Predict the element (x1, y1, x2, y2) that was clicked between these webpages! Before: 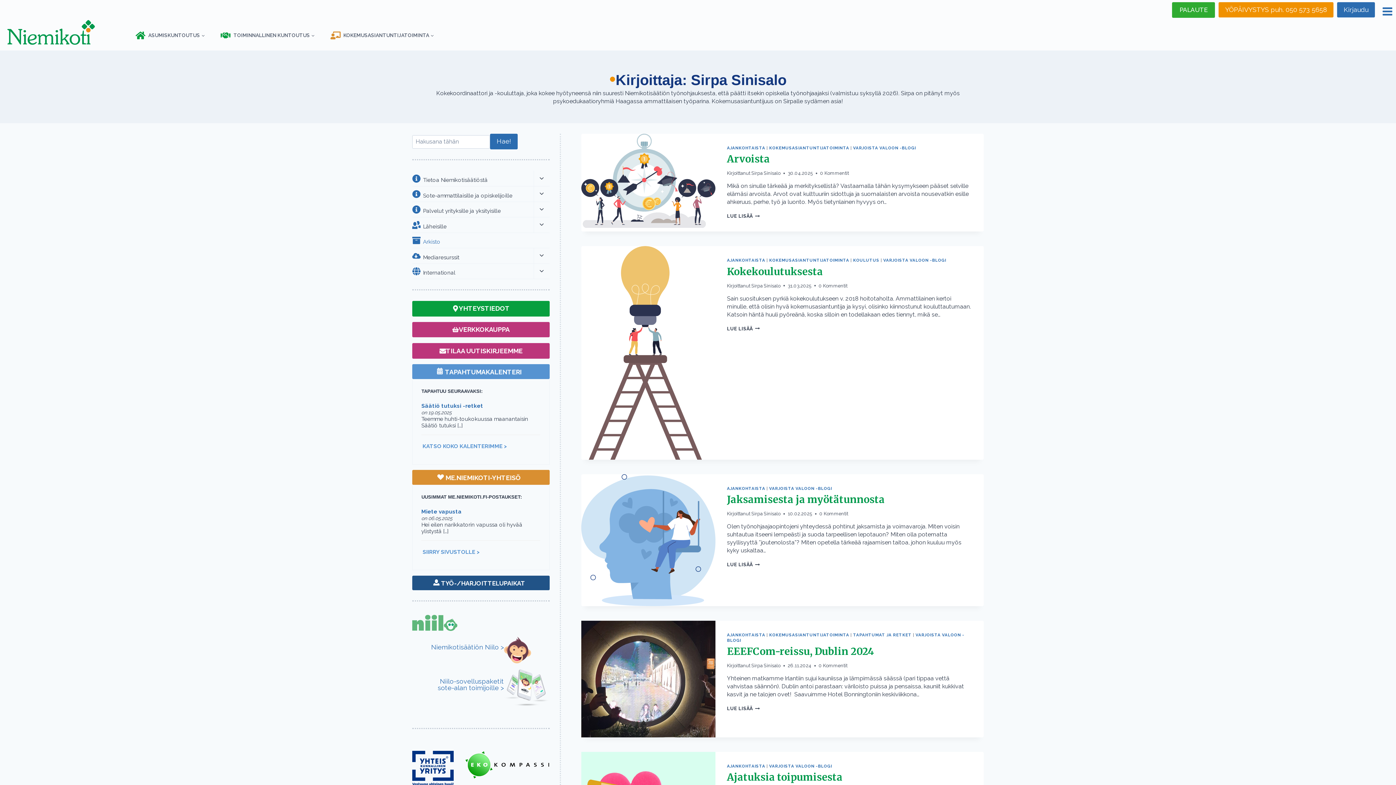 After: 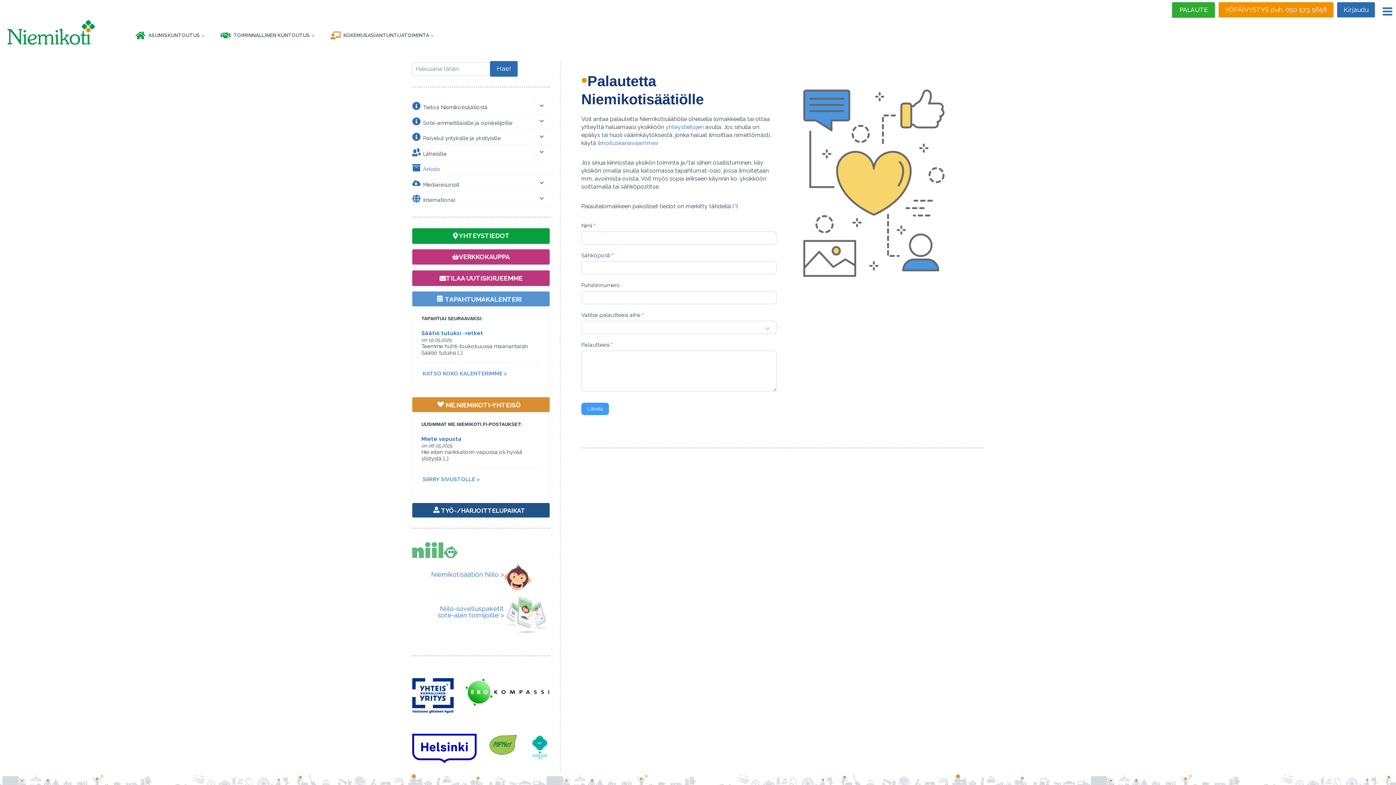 Action: bbox: (1172, 2, 1215, 17) label: PALAUTE